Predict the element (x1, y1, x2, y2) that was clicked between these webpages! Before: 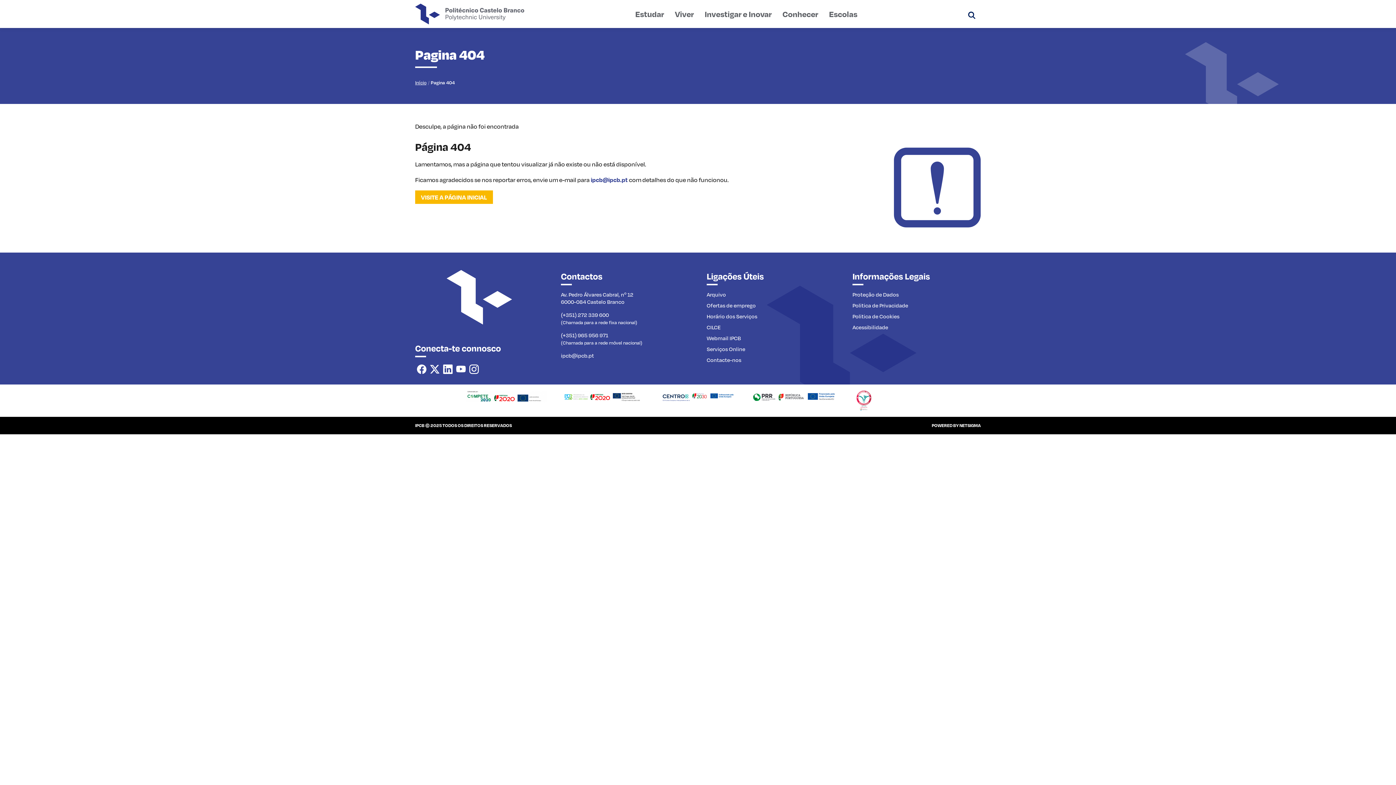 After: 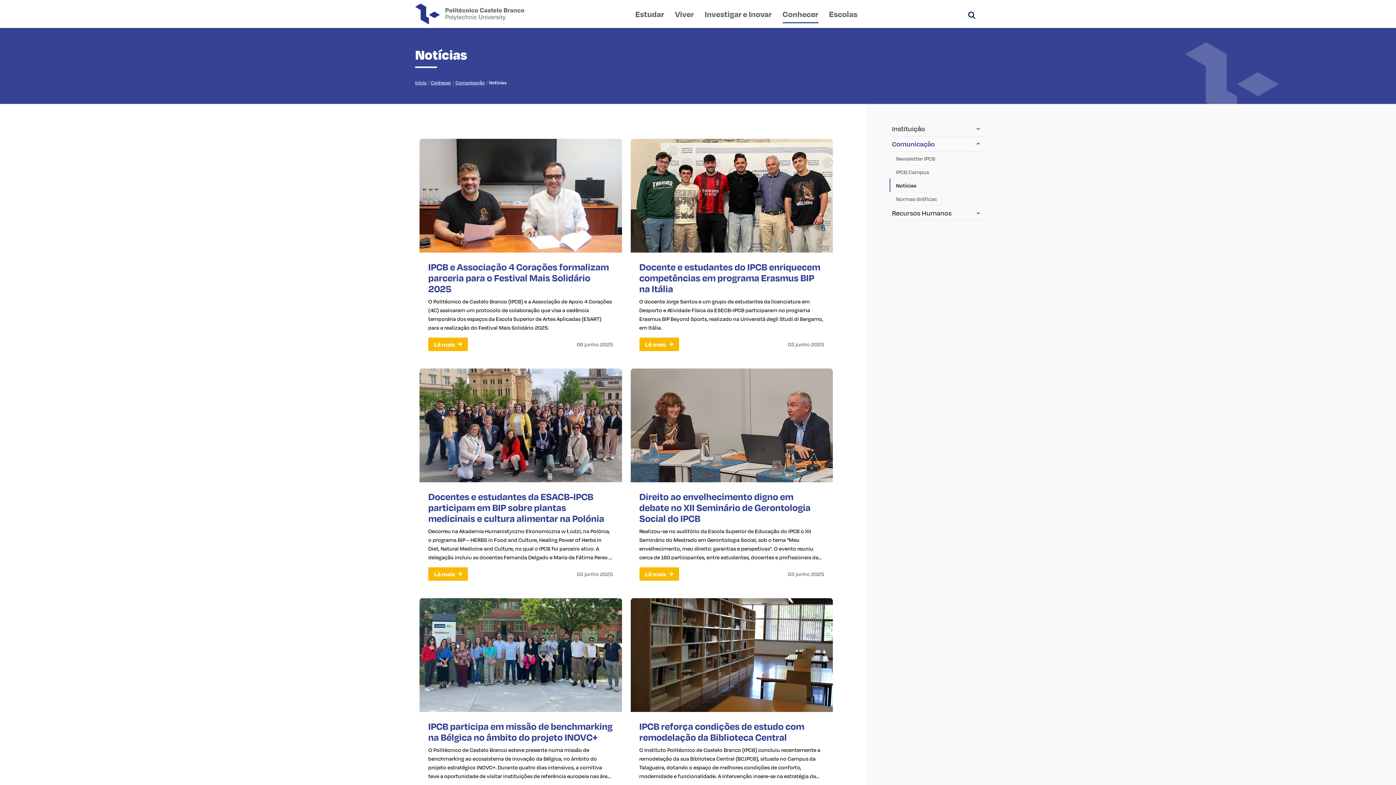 Action: bbox: (706, 290, 835, 299) label: Arquivo